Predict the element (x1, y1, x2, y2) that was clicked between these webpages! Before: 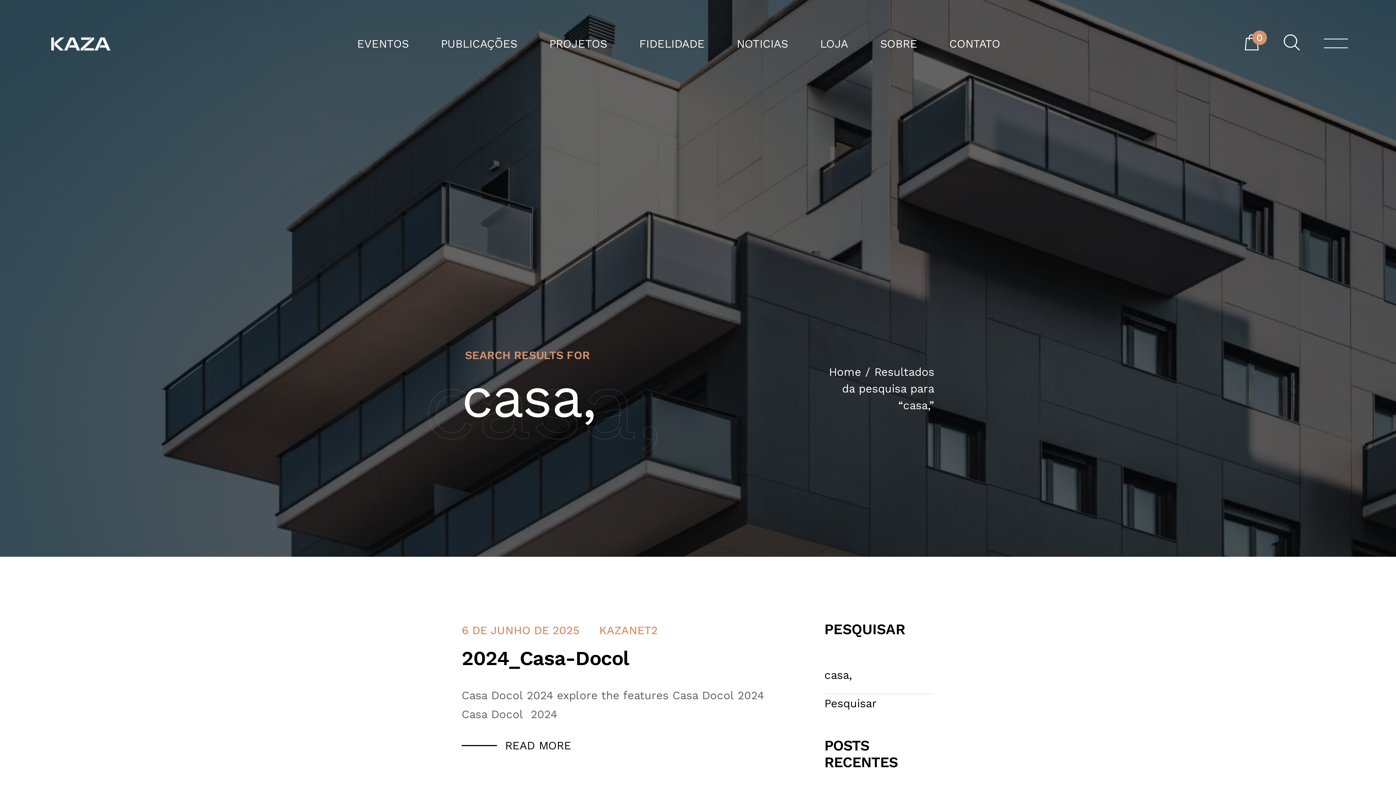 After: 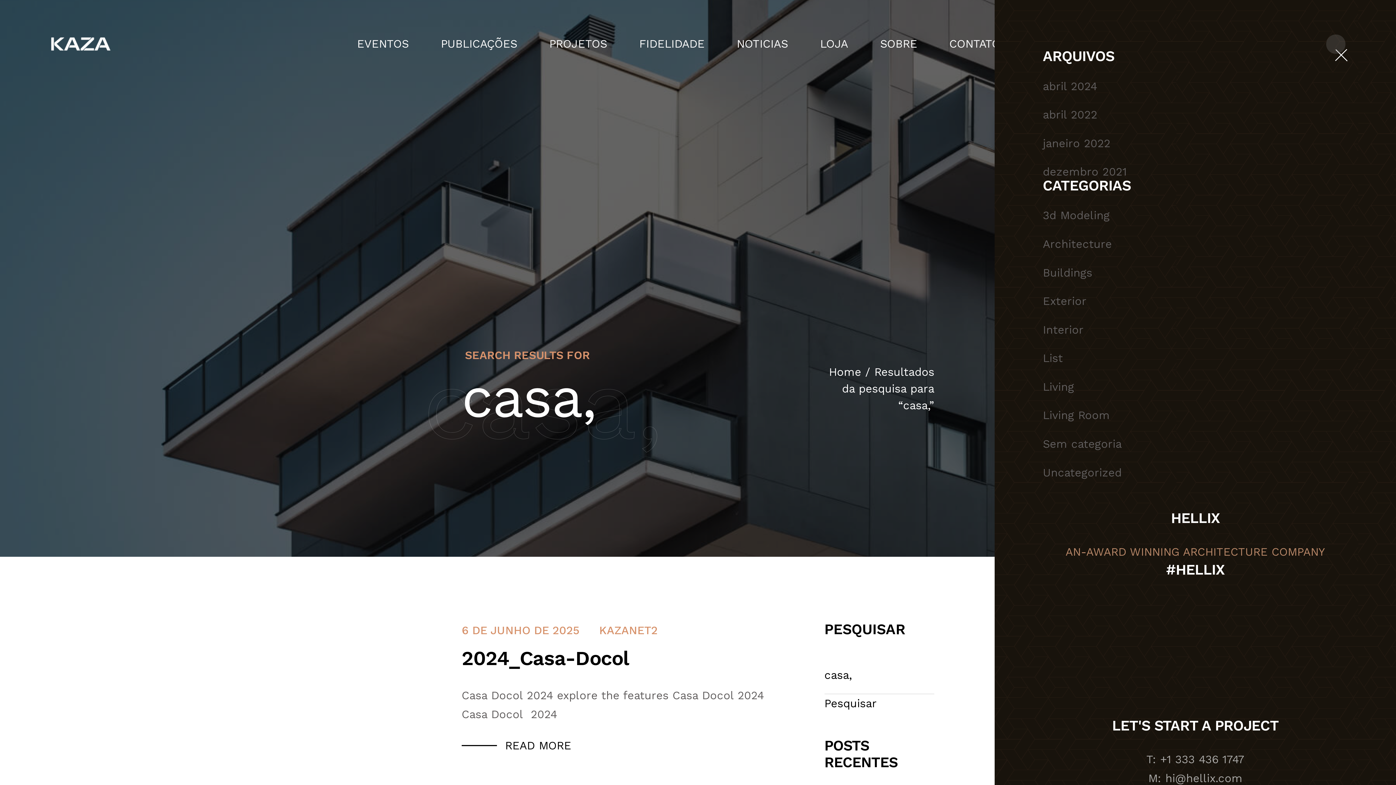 Action: bbox: (1324, 35, 1348, 52)